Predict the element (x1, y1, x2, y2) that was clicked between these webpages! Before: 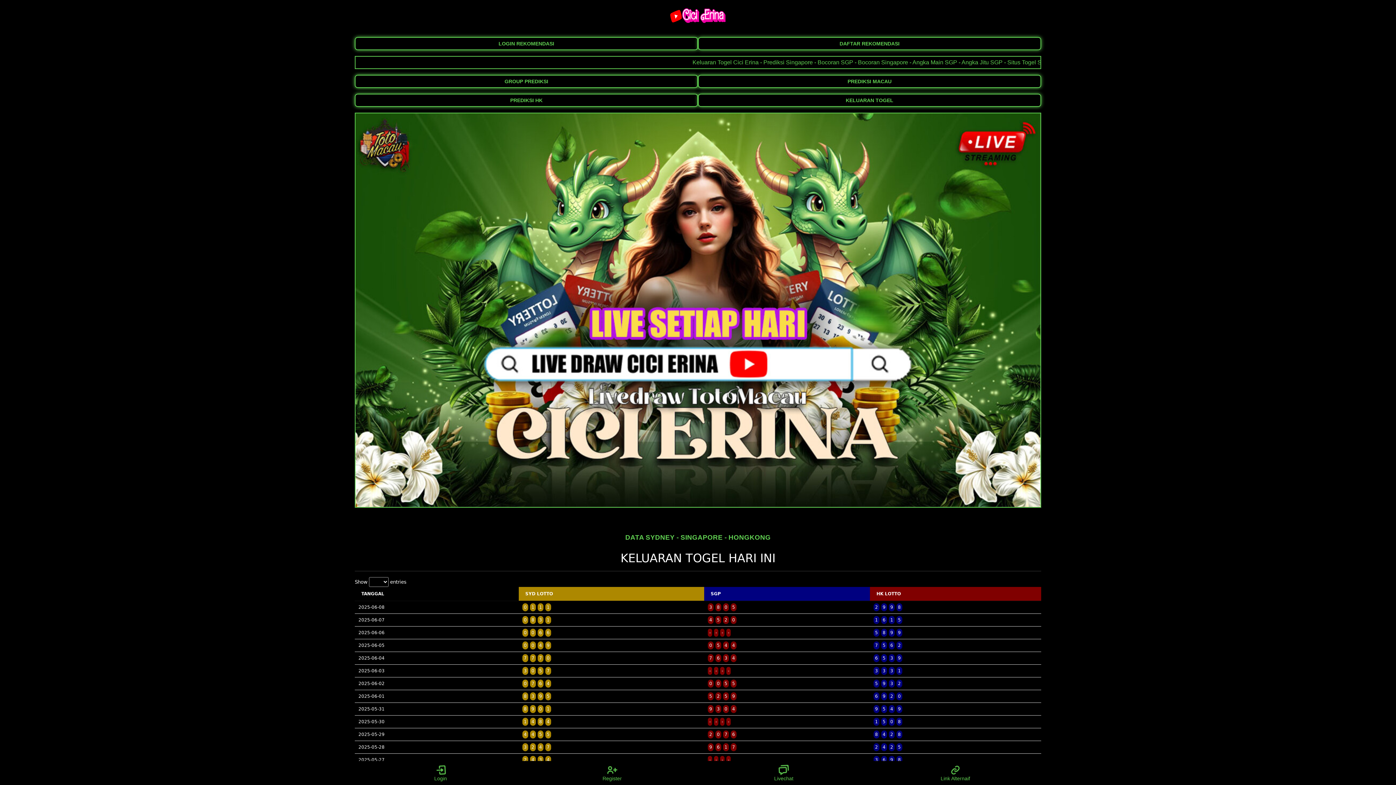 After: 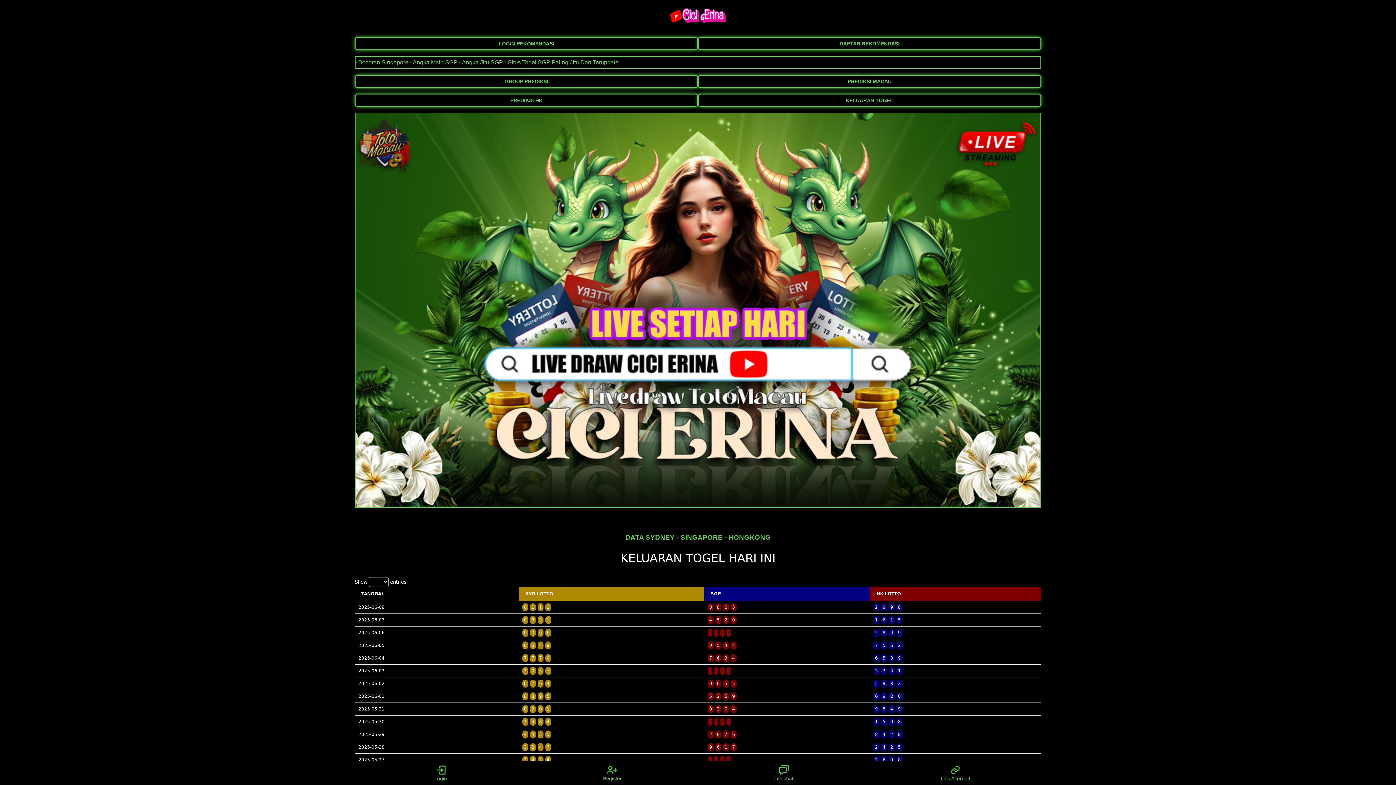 Action: bbox: (698, 93, 1041, 106) label: KELUARAN TOGEL